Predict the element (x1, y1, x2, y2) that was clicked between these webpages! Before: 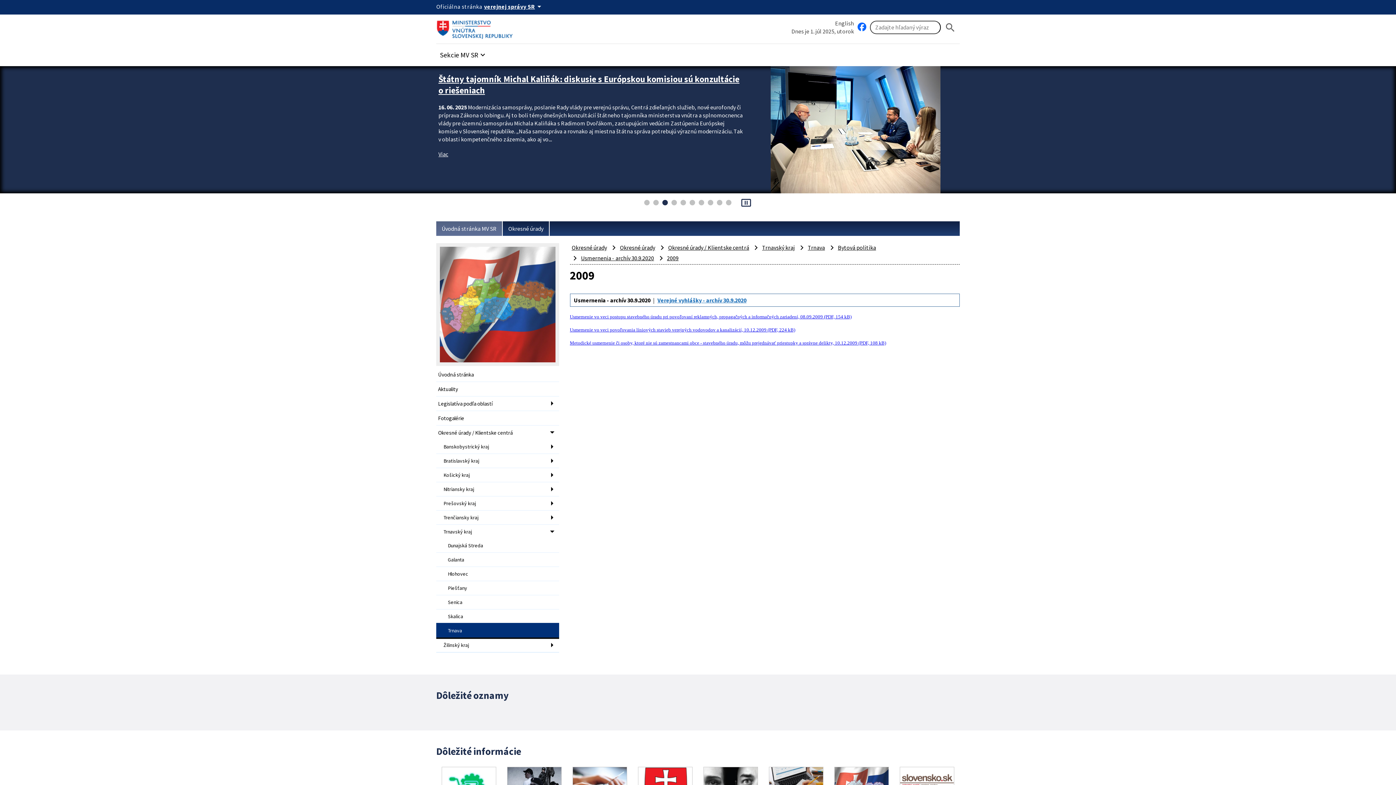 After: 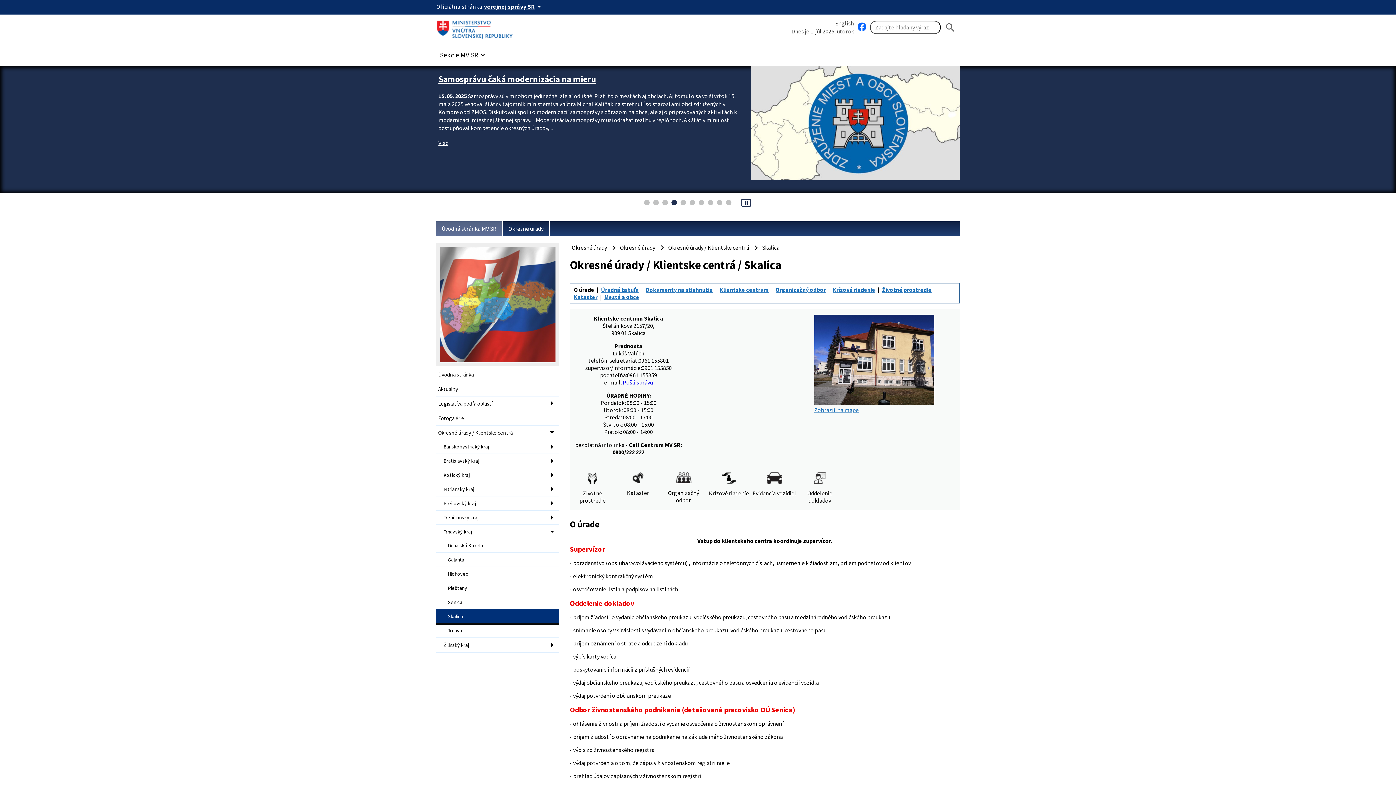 Action: bbox: (436, 609, 559, 623) label: Skalica